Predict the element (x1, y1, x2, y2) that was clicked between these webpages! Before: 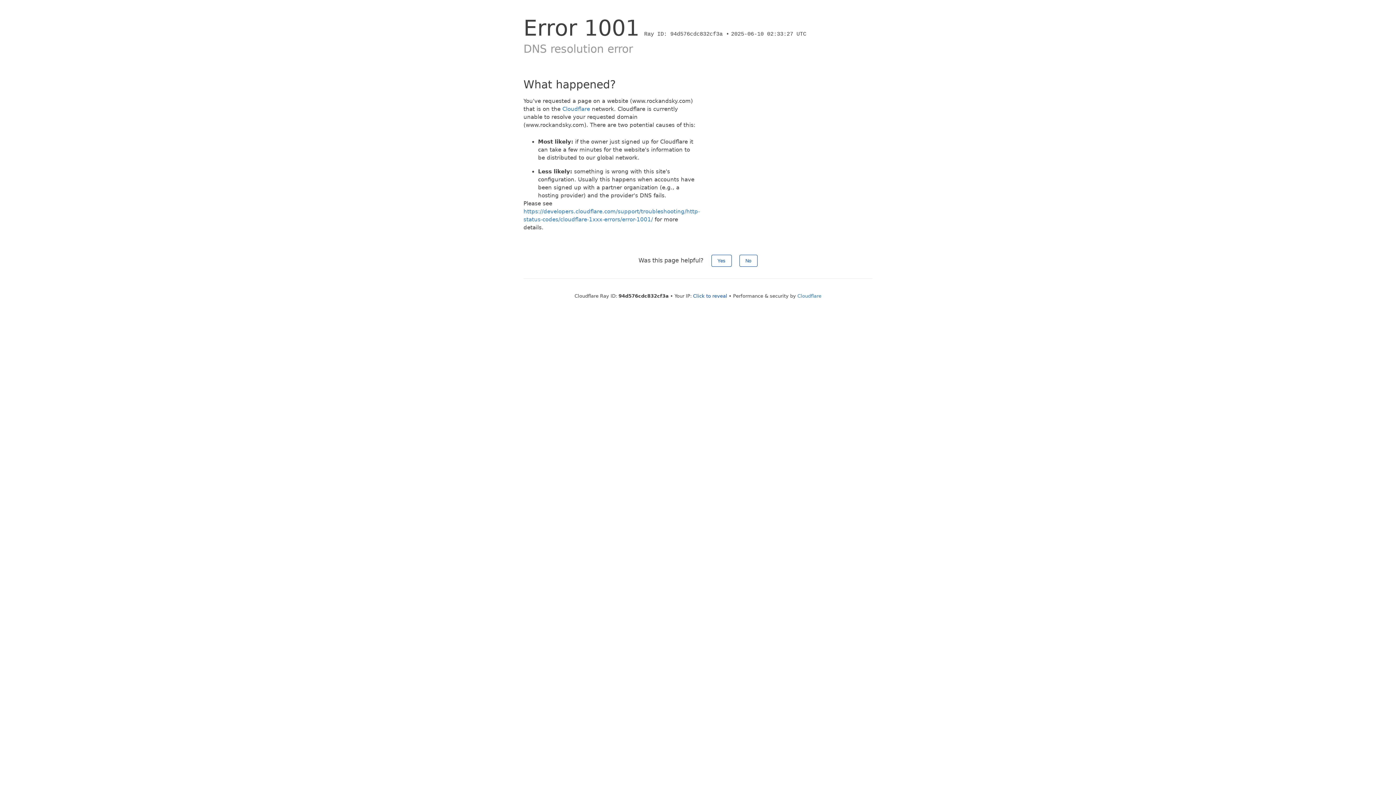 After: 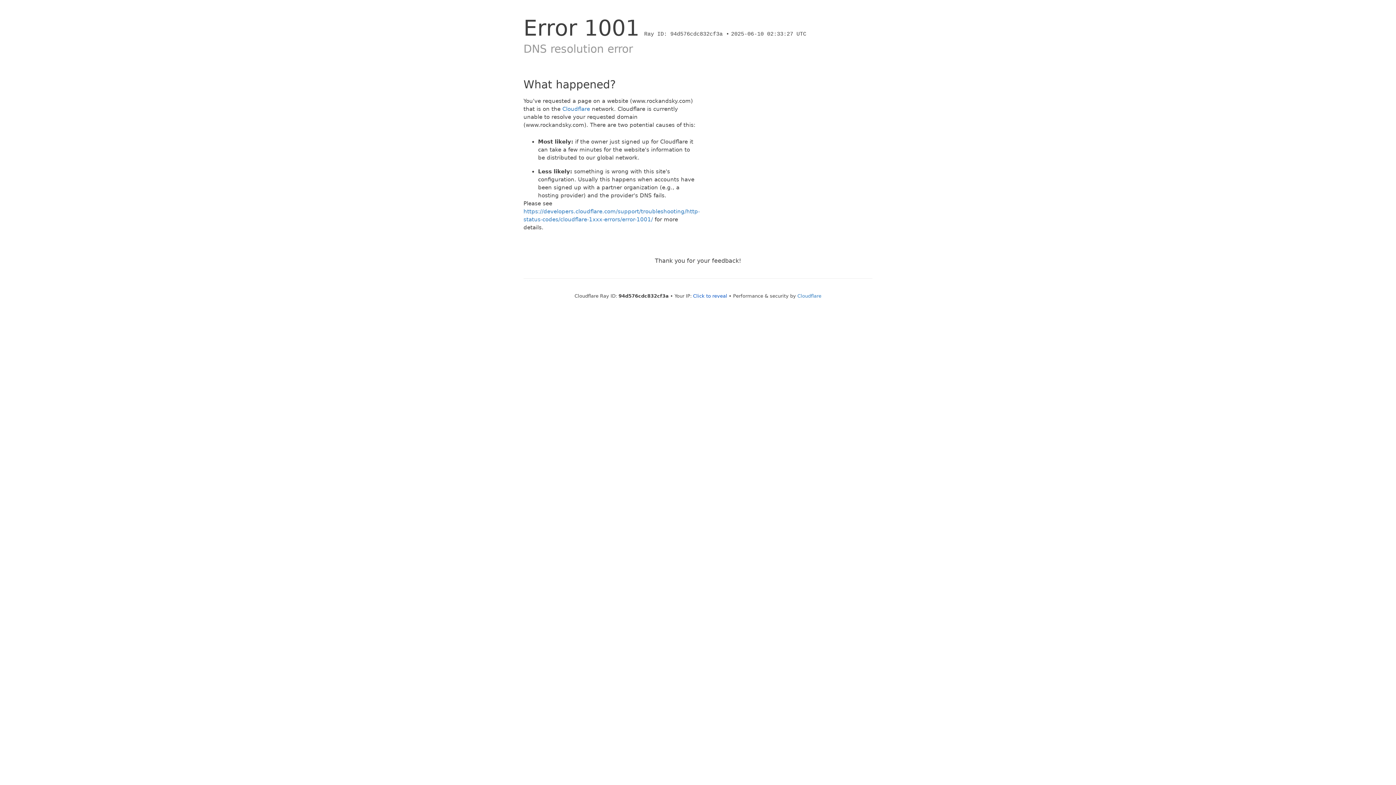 Action: label: Yes bbox: (711, 254, 731, 266)